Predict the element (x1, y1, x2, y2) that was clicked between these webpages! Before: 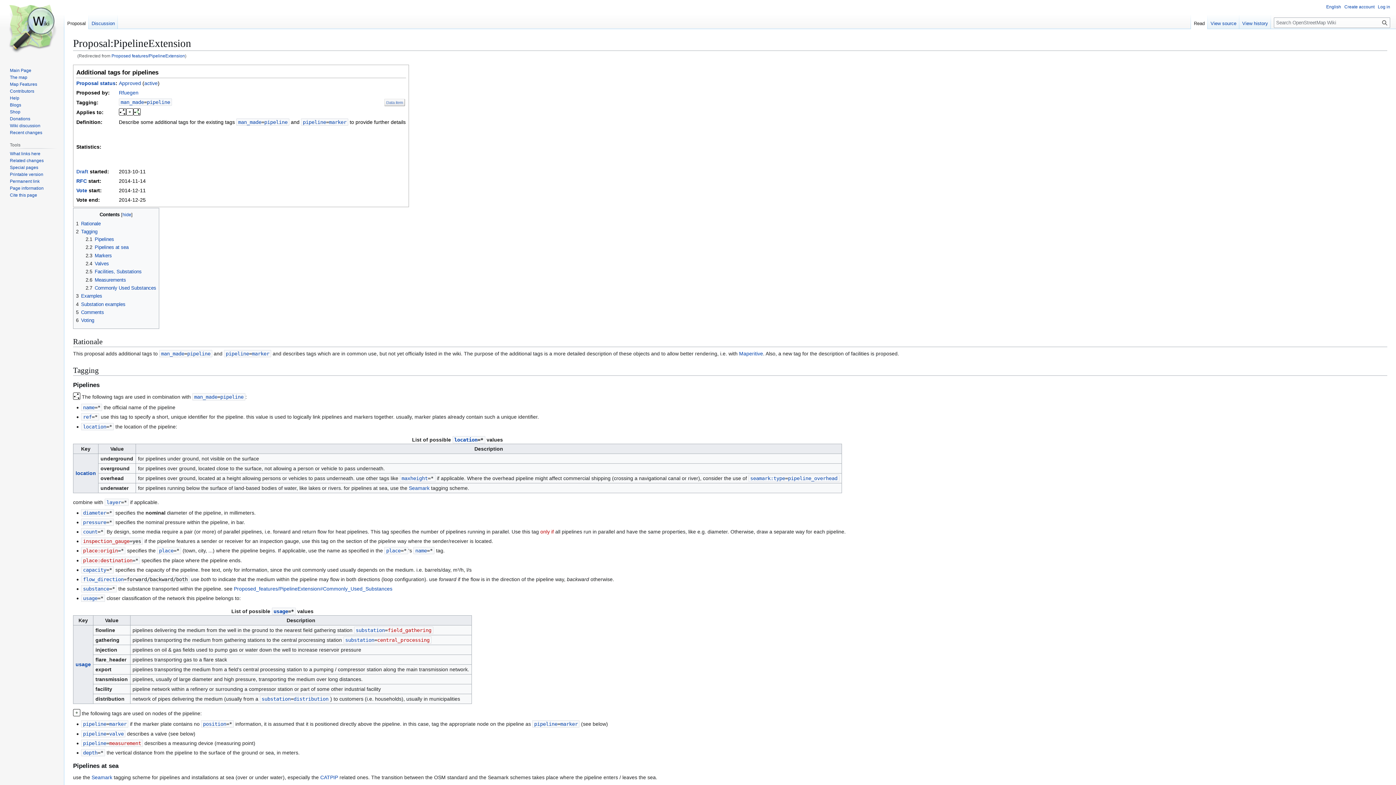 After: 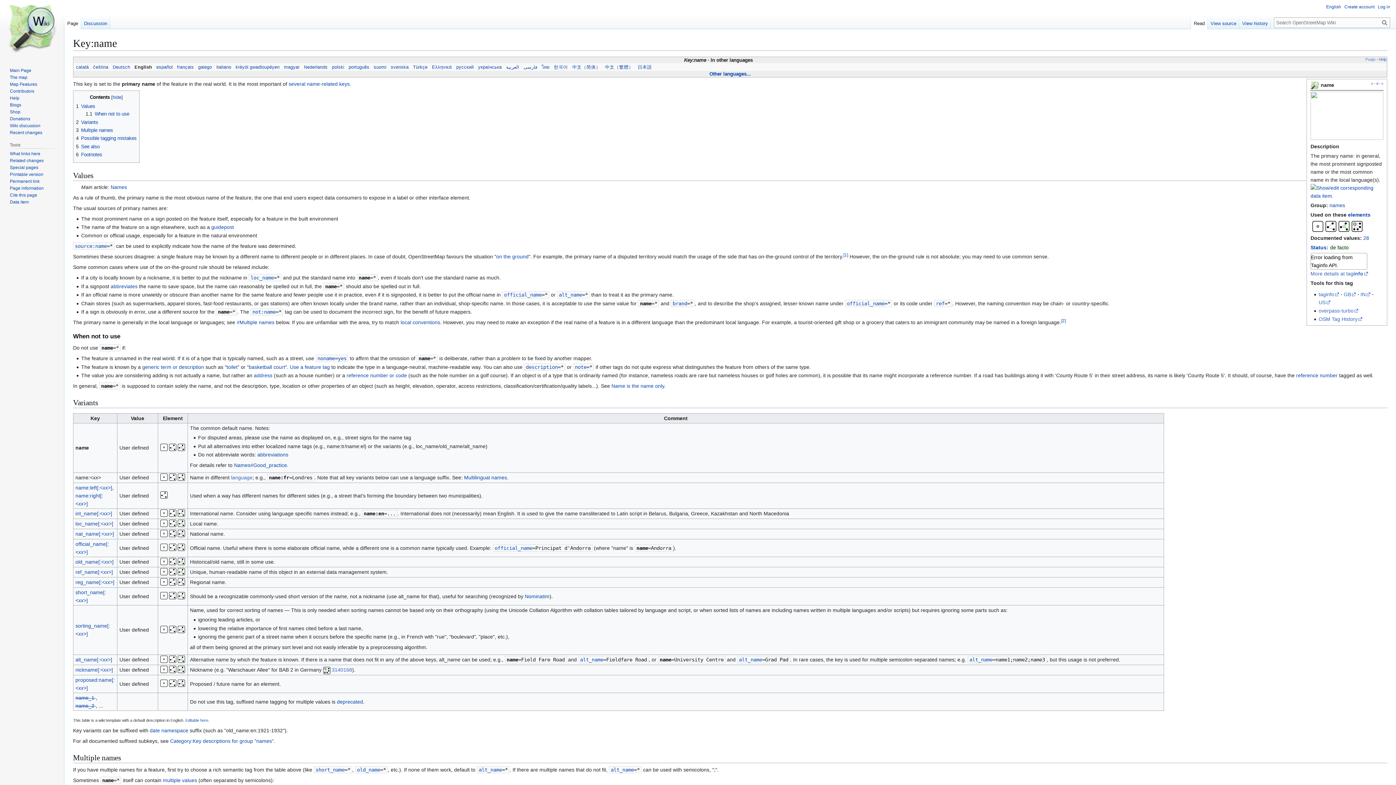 Action: label: name bbox: (415, 548, 427, 553)